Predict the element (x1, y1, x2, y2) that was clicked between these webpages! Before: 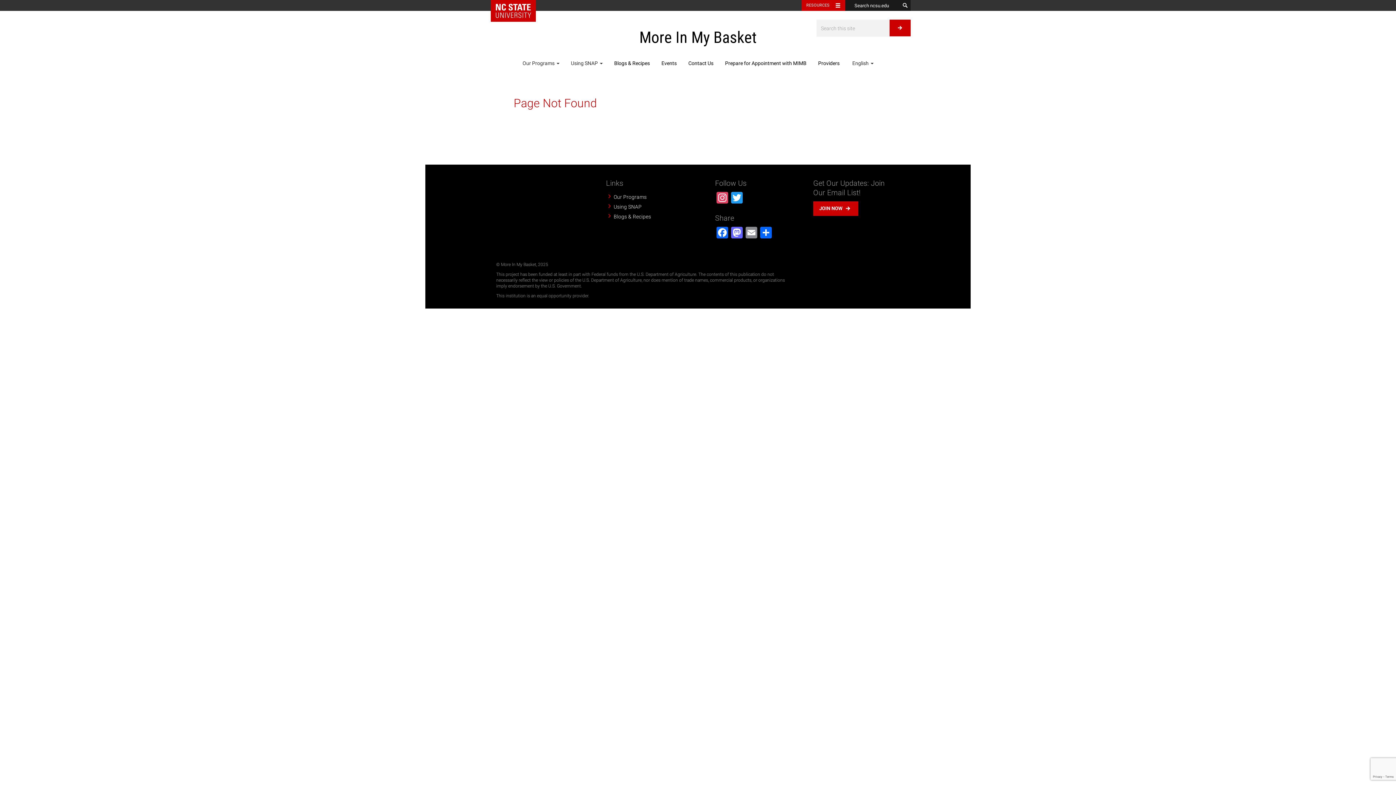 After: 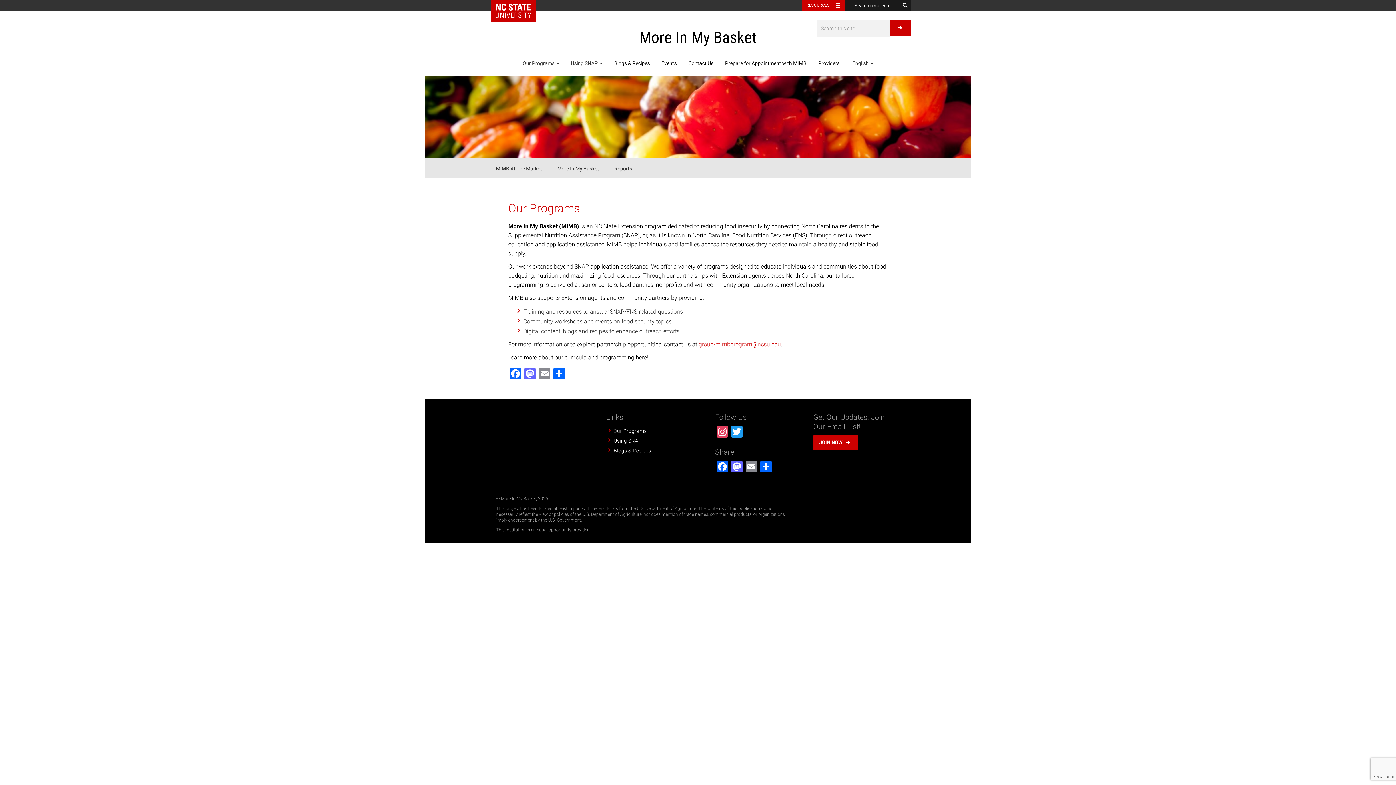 Action: bbox: (613, 194, 646, 200) label: Our Programs